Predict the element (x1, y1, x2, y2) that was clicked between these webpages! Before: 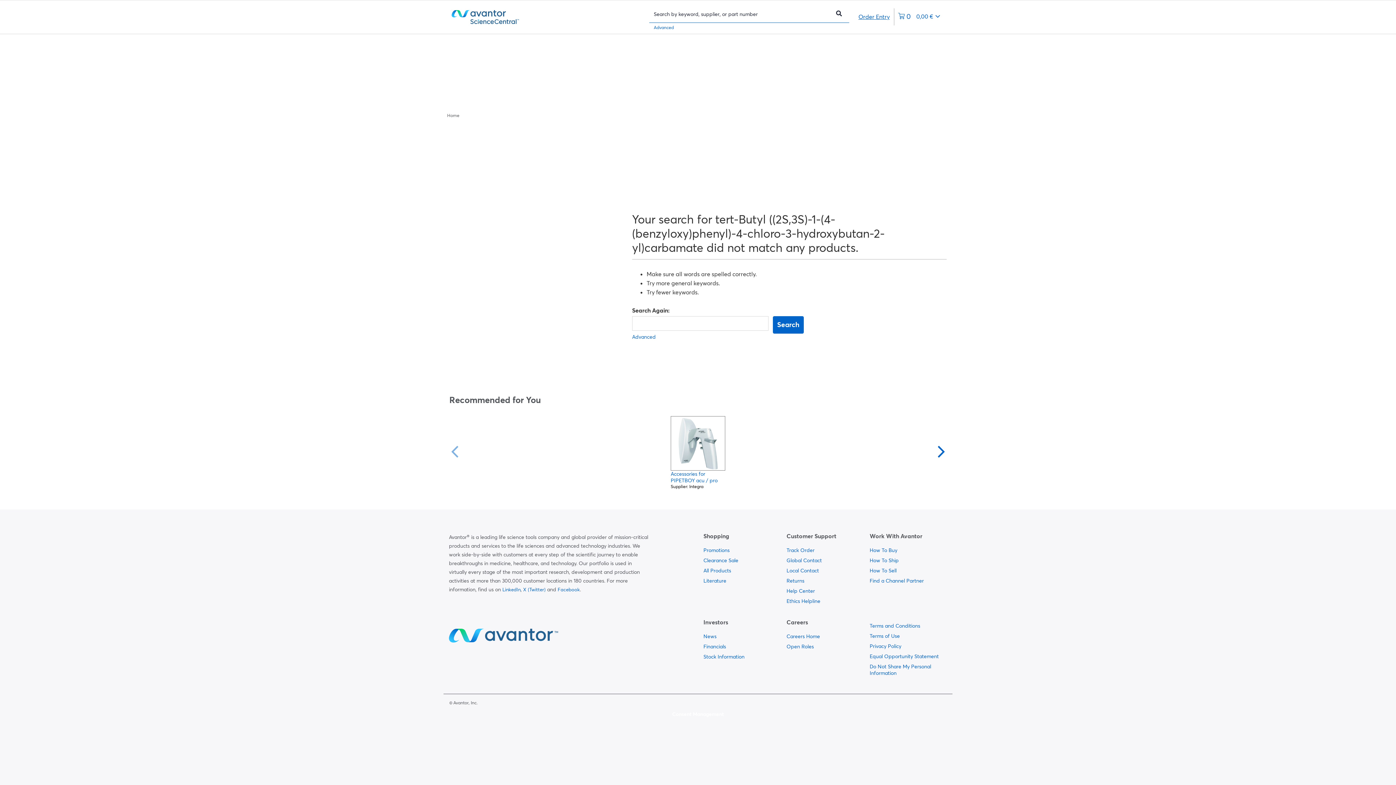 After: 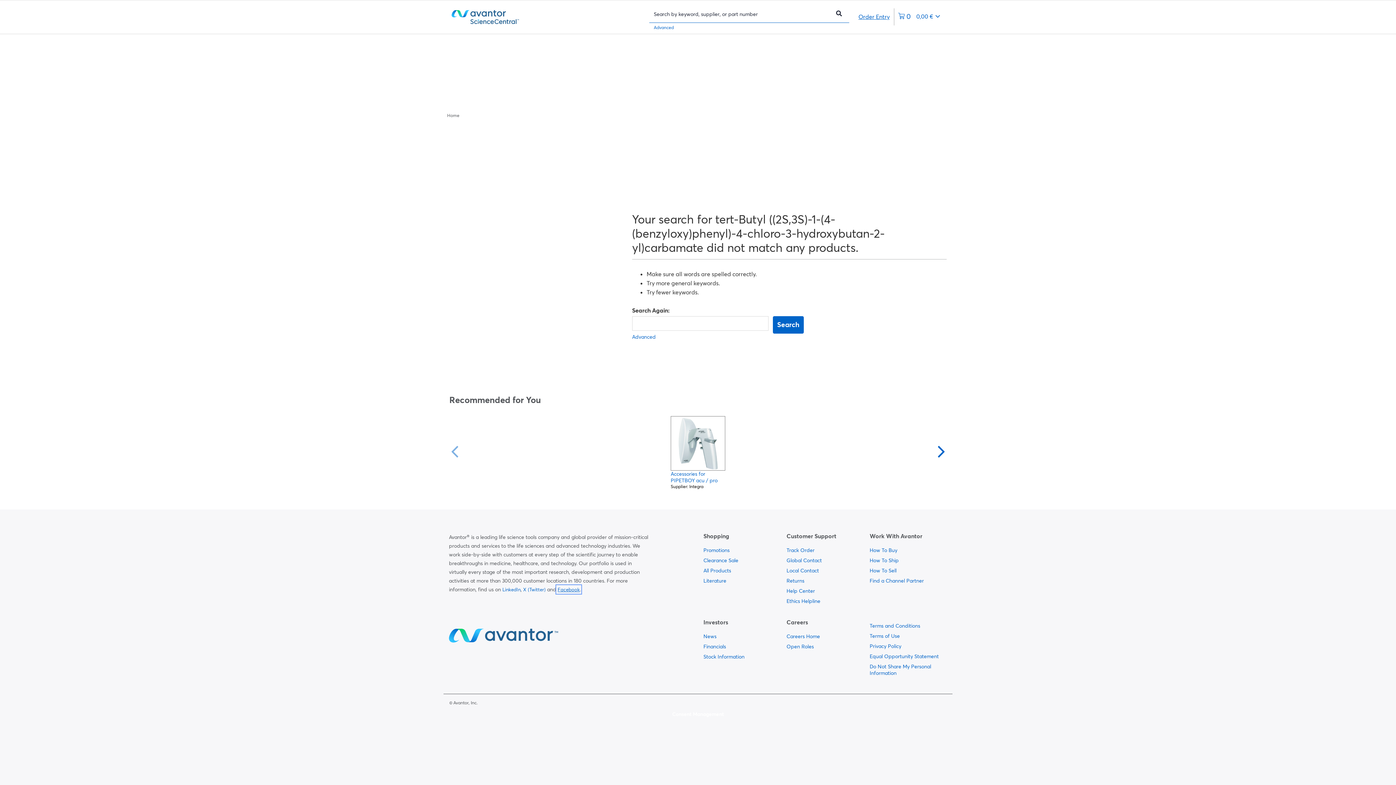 Action: label: Facebook bbox: (557, 586, 580, 592)